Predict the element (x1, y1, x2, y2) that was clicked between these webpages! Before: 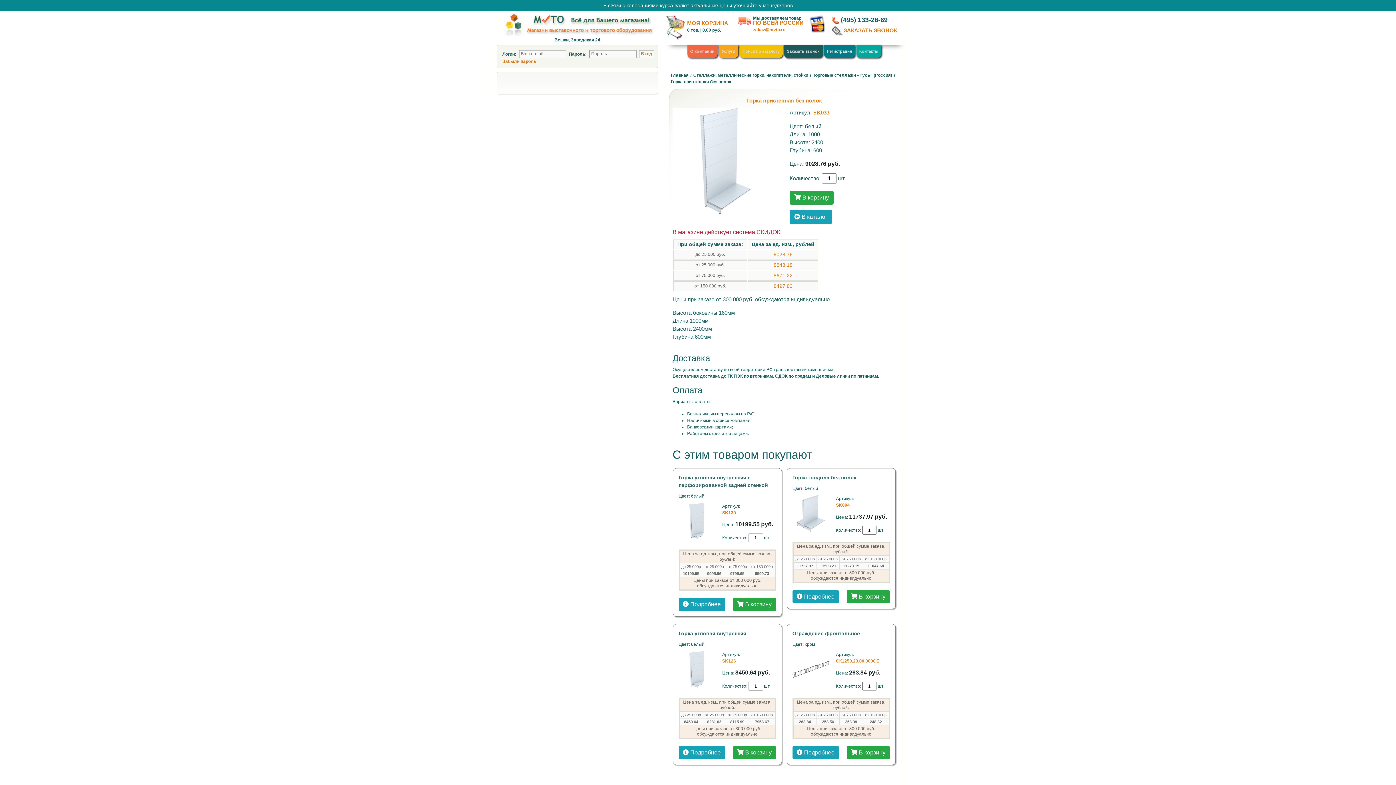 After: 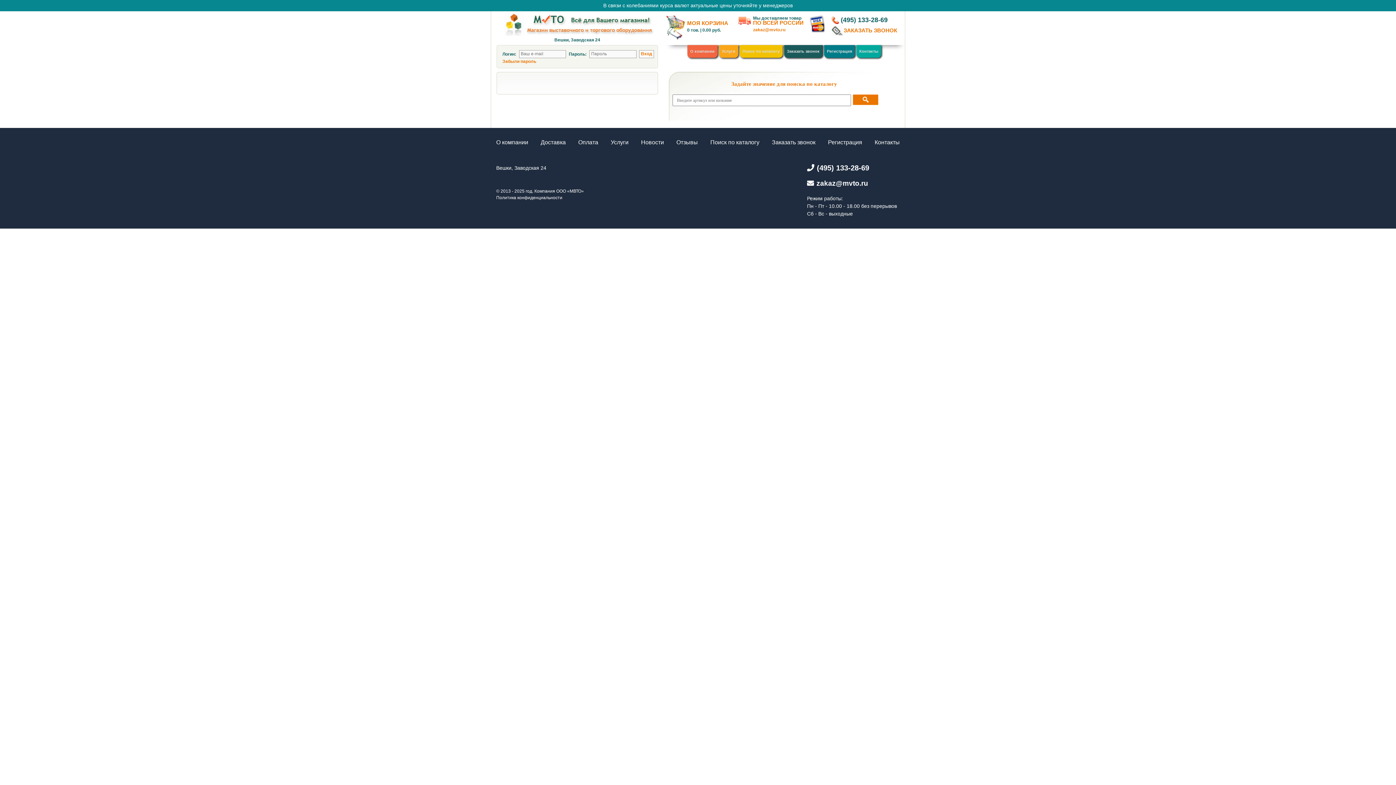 Action: bbox: (739, 45, 782, 57) label: Поиск по каталогу